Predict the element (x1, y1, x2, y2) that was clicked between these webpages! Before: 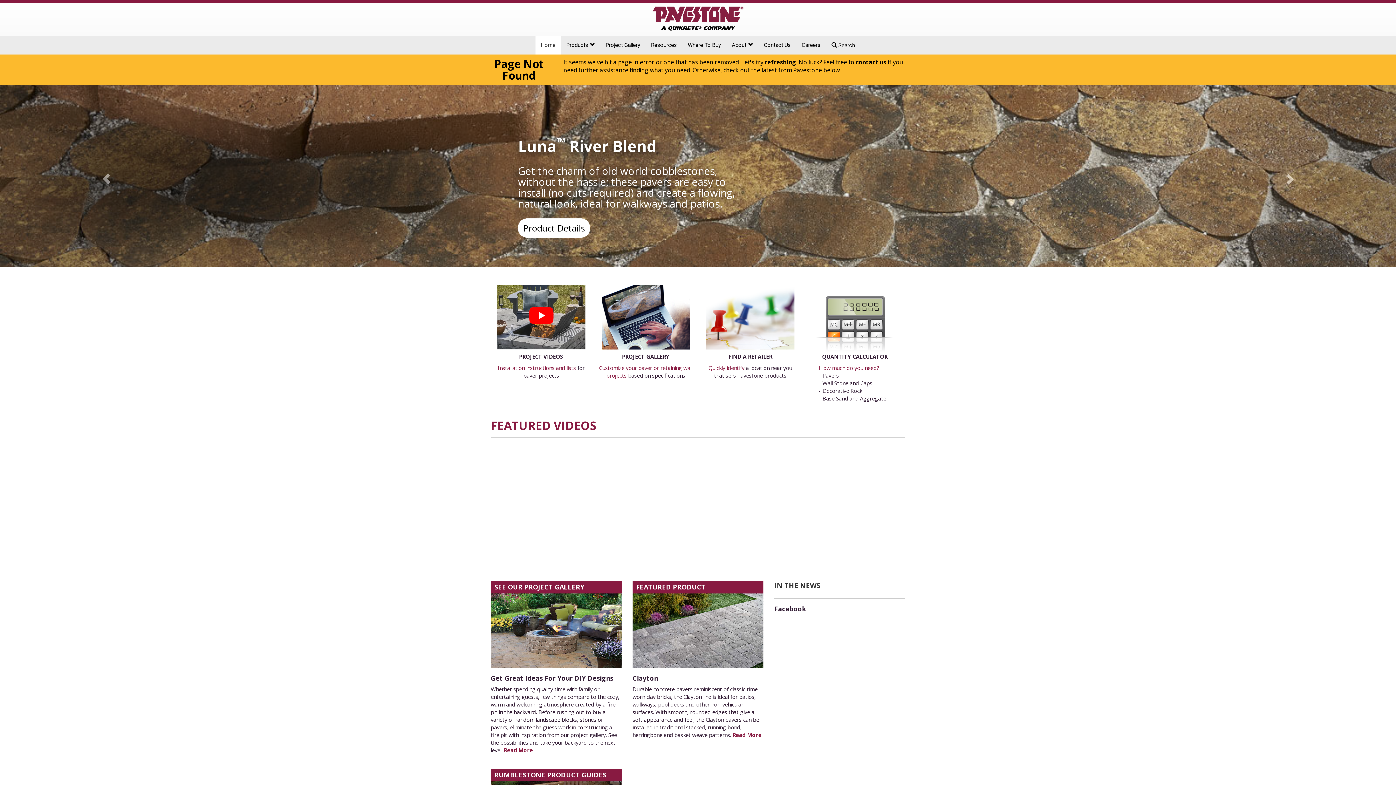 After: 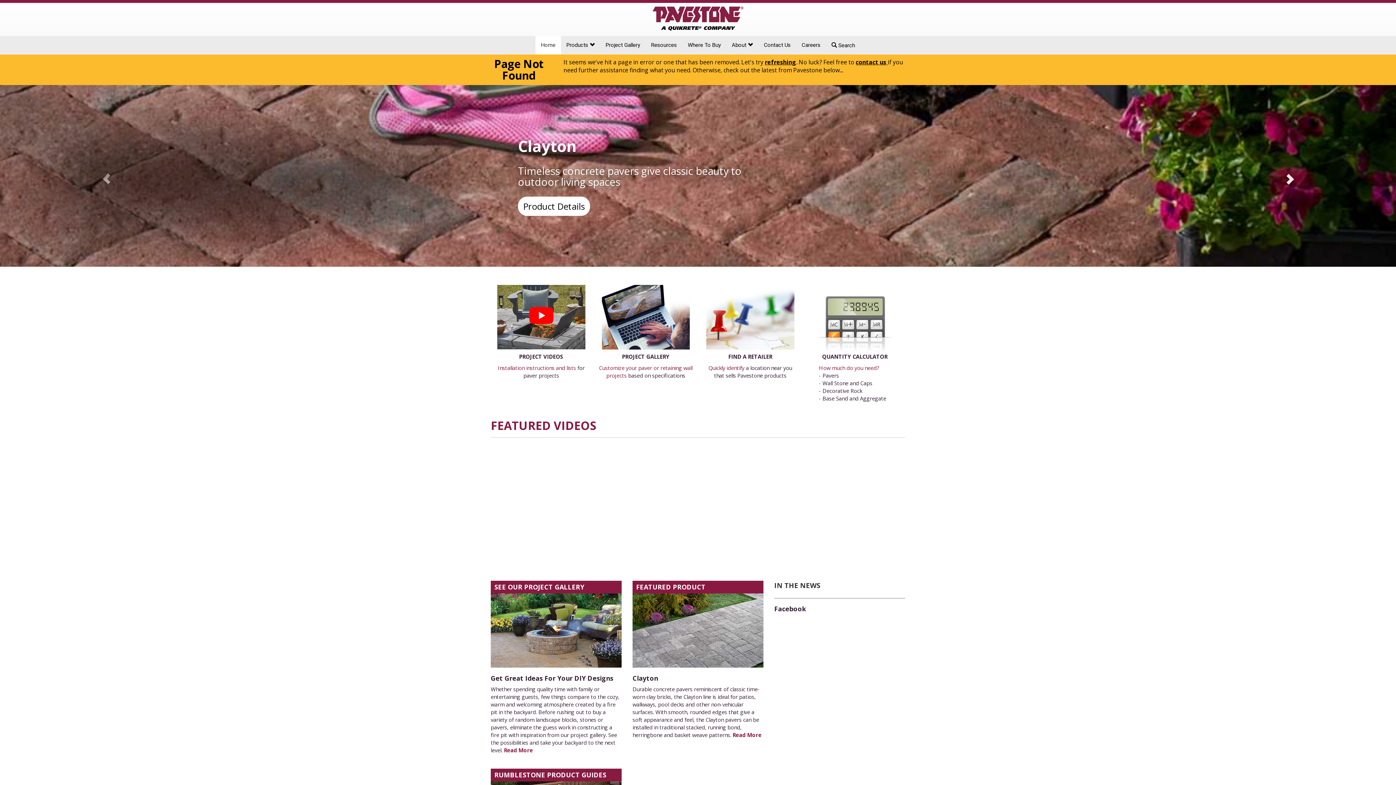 Action: label: Next bbox: (1186, 85, 1396, 267)